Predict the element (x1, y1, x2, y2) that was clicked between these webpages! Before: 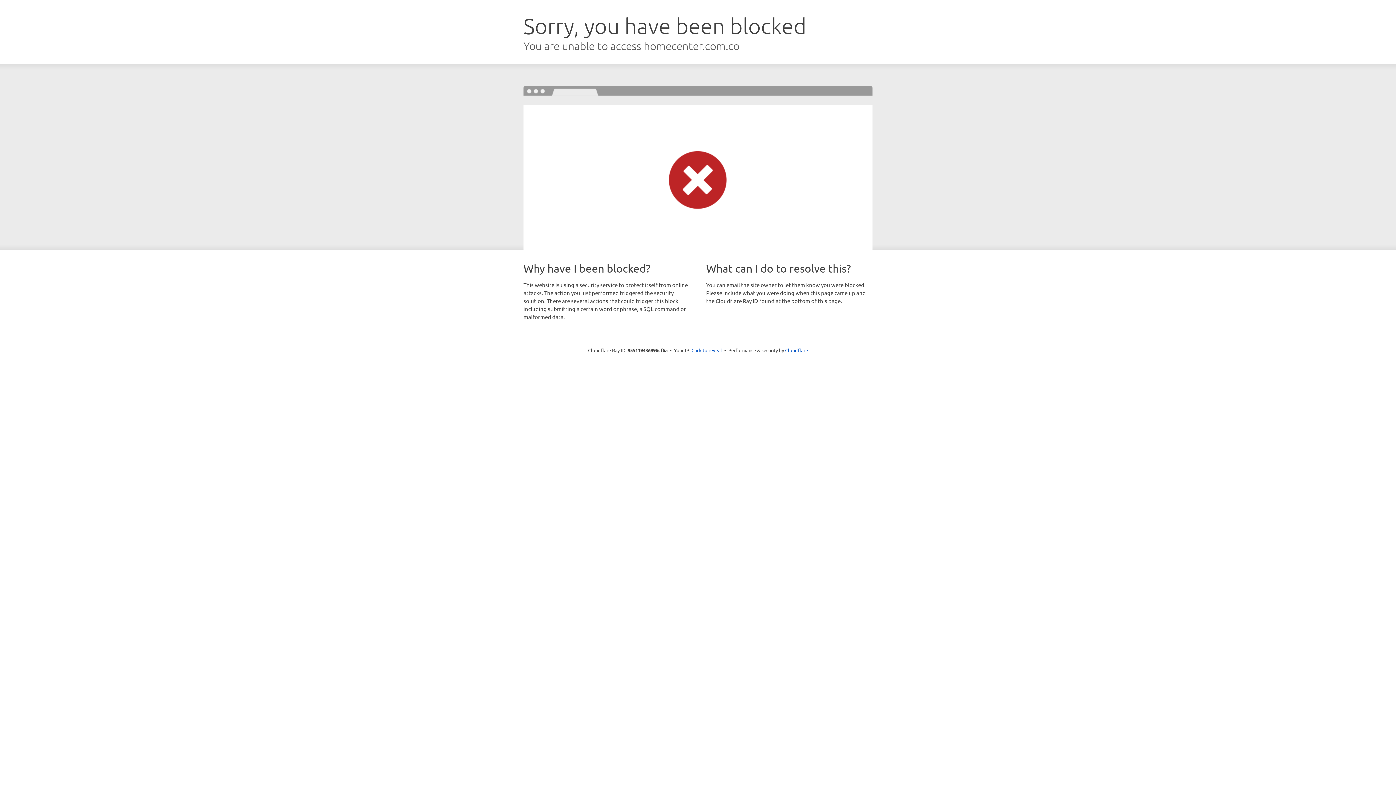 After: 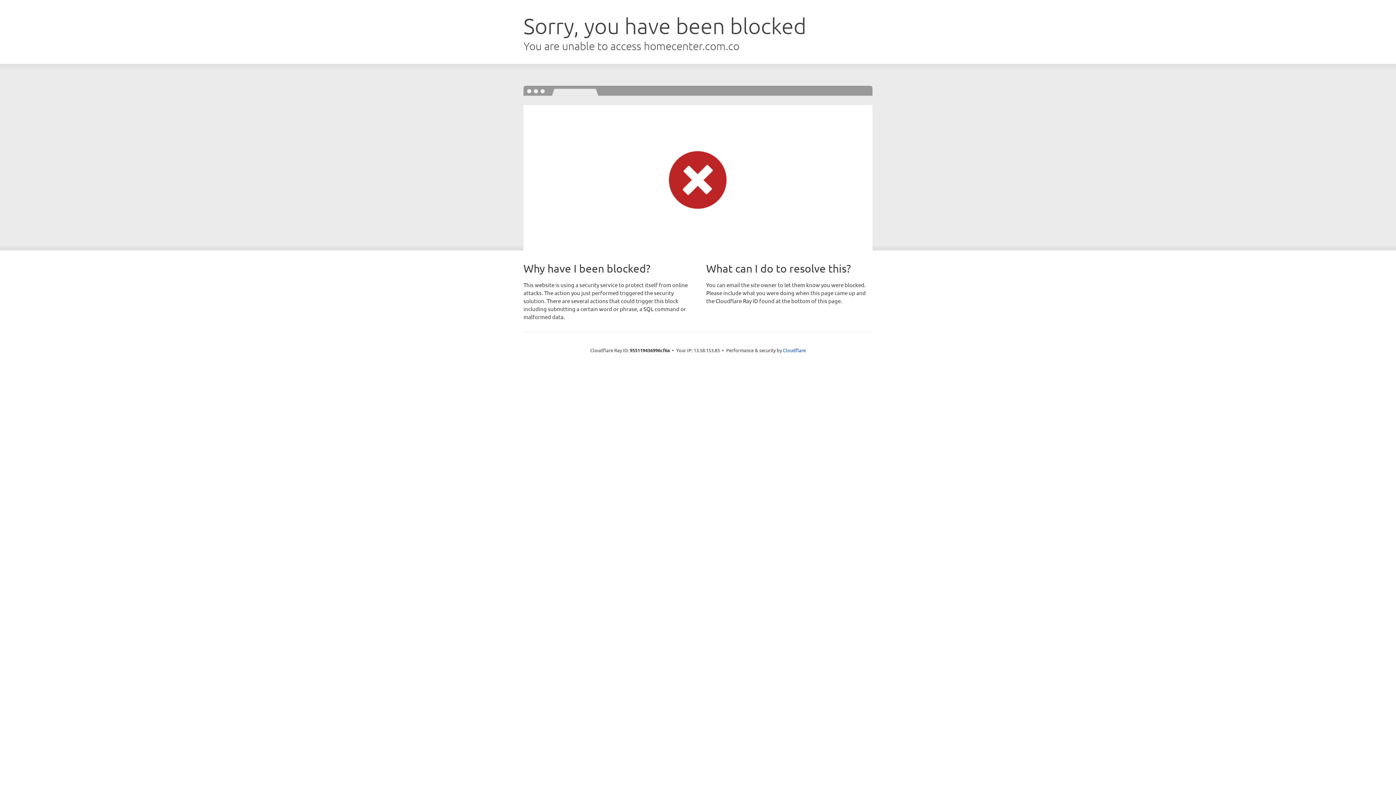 Action: label: Click to reveal bbox: (691, 346, 722, 353)